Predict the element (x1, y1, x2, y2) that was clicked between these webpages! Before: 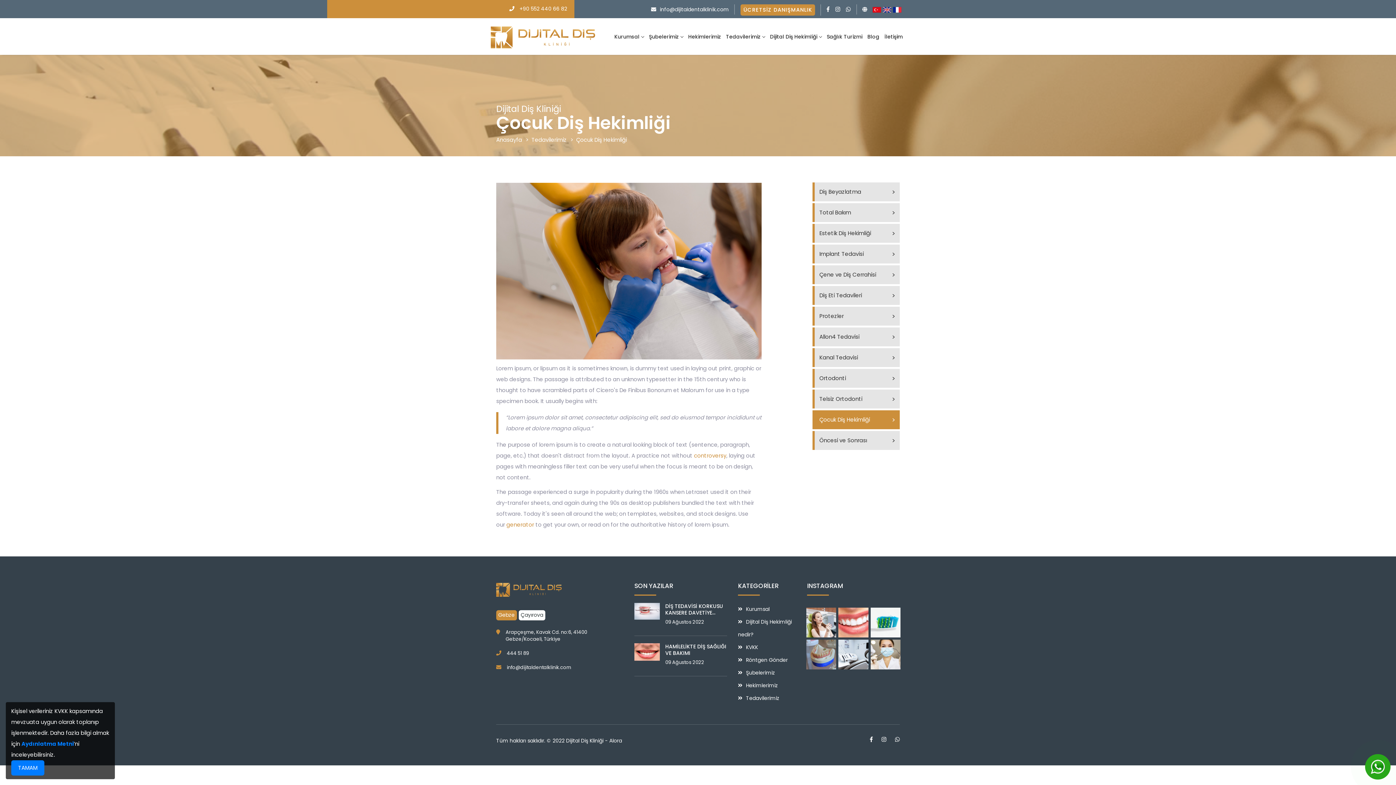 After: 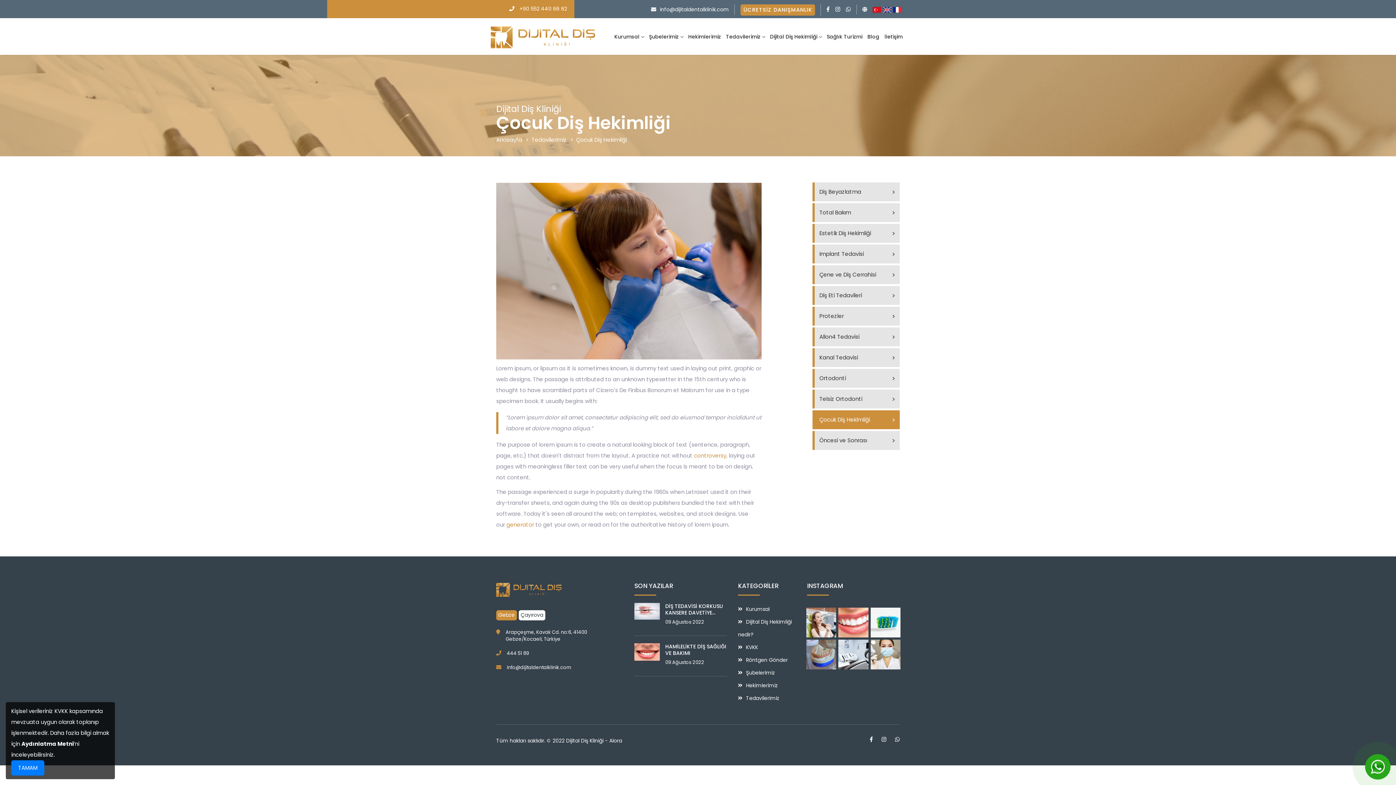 Action: label: Aydınlatma Metni bbox: (21, 740, 73, 748)